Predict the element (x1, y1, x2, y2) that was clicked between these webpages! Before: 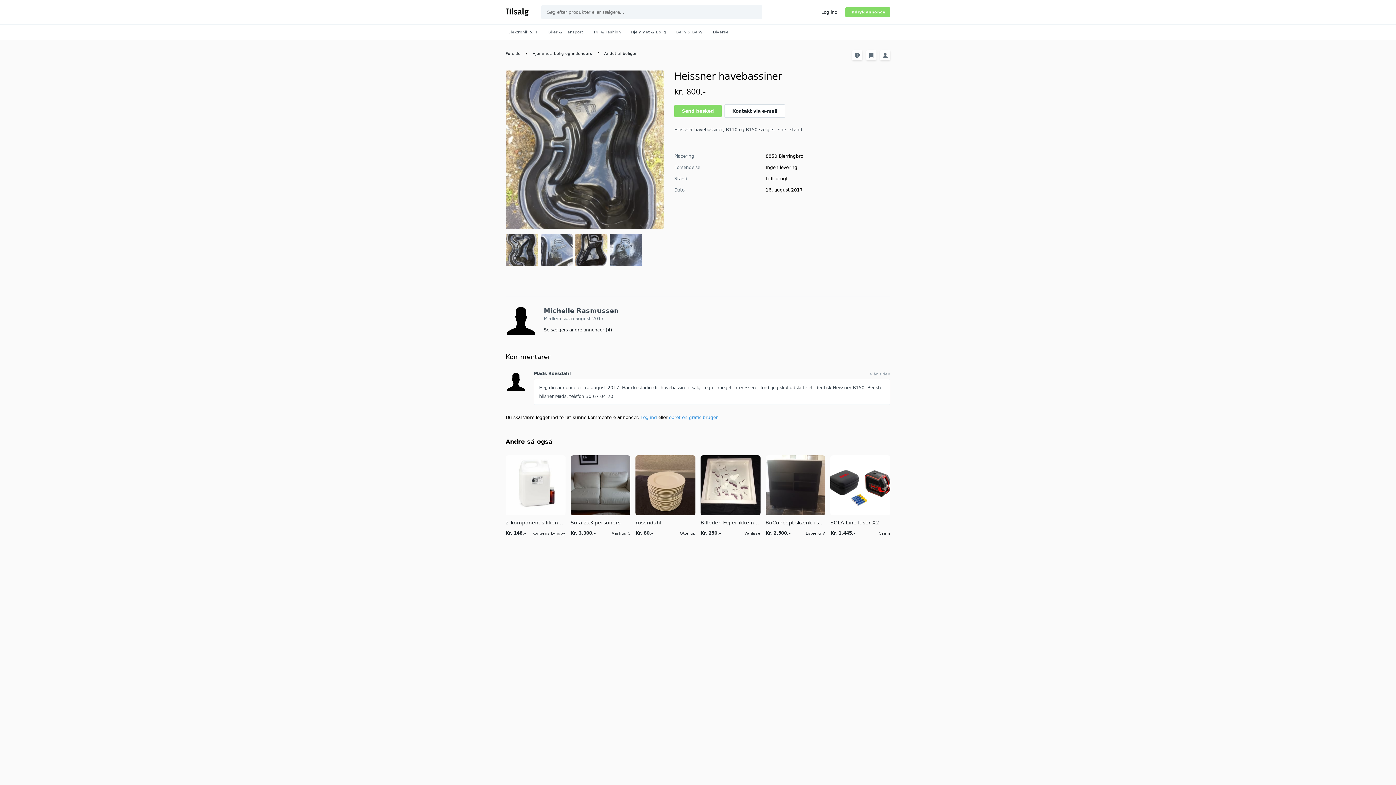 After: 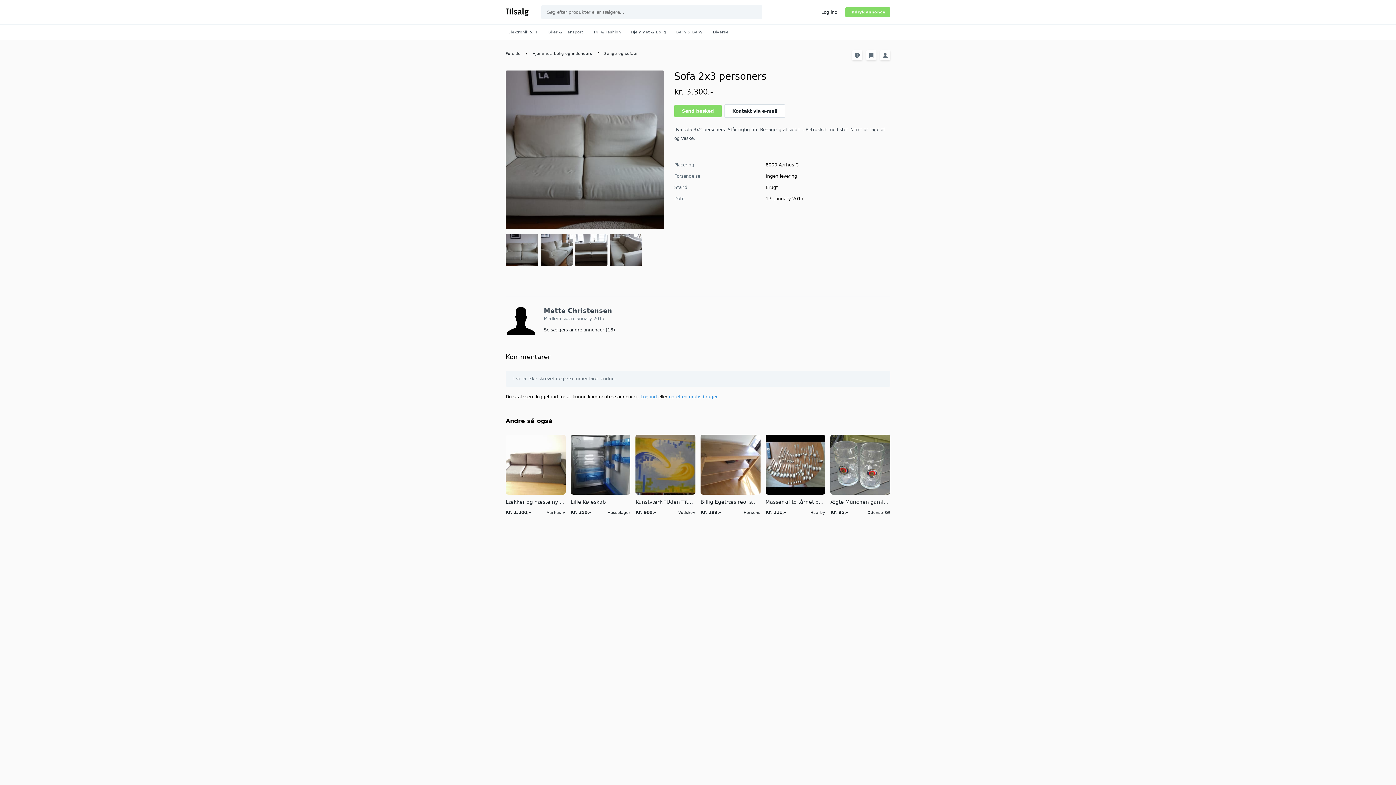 Action: label: Sofa 2x3 personers

Kr. 3.300,-
Aarhus C bbox: (568, 455, 633, 536)